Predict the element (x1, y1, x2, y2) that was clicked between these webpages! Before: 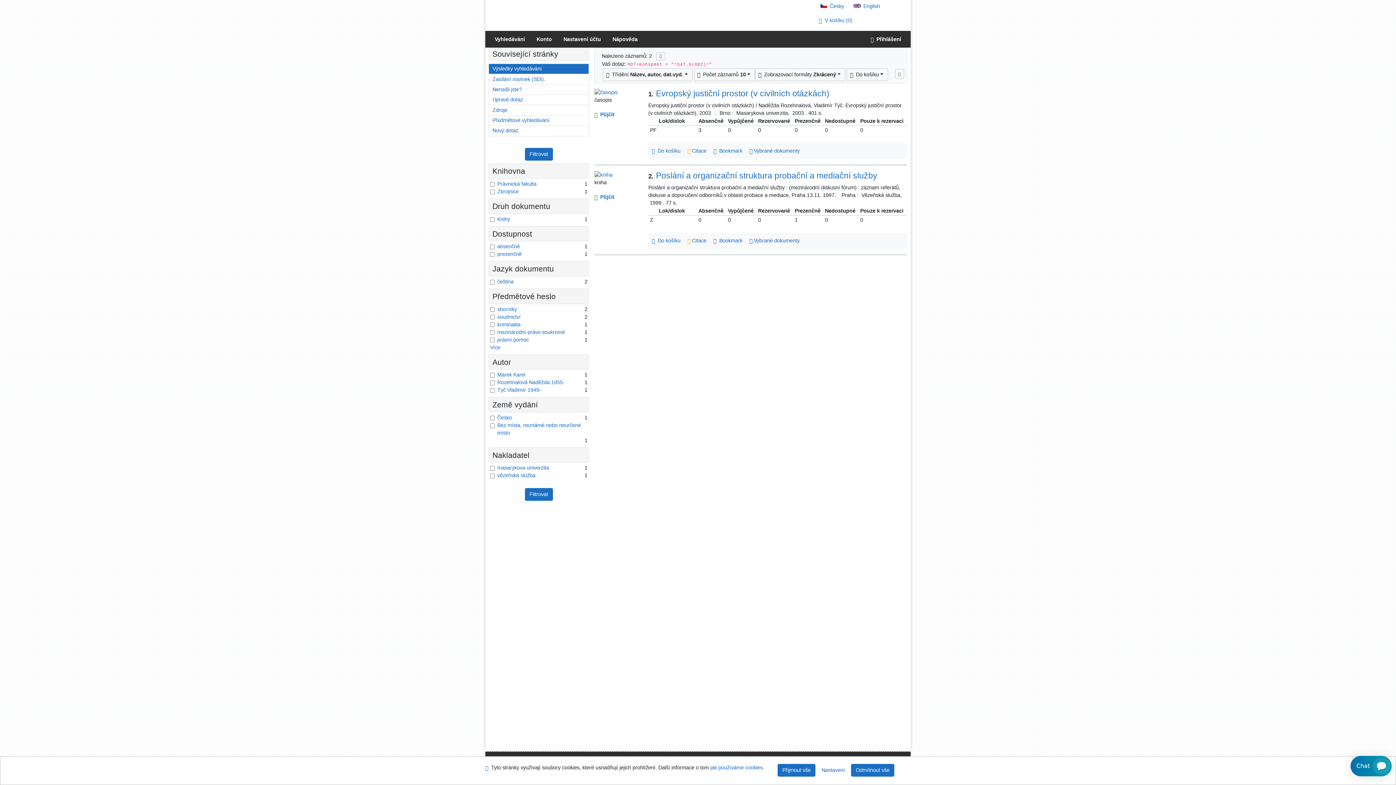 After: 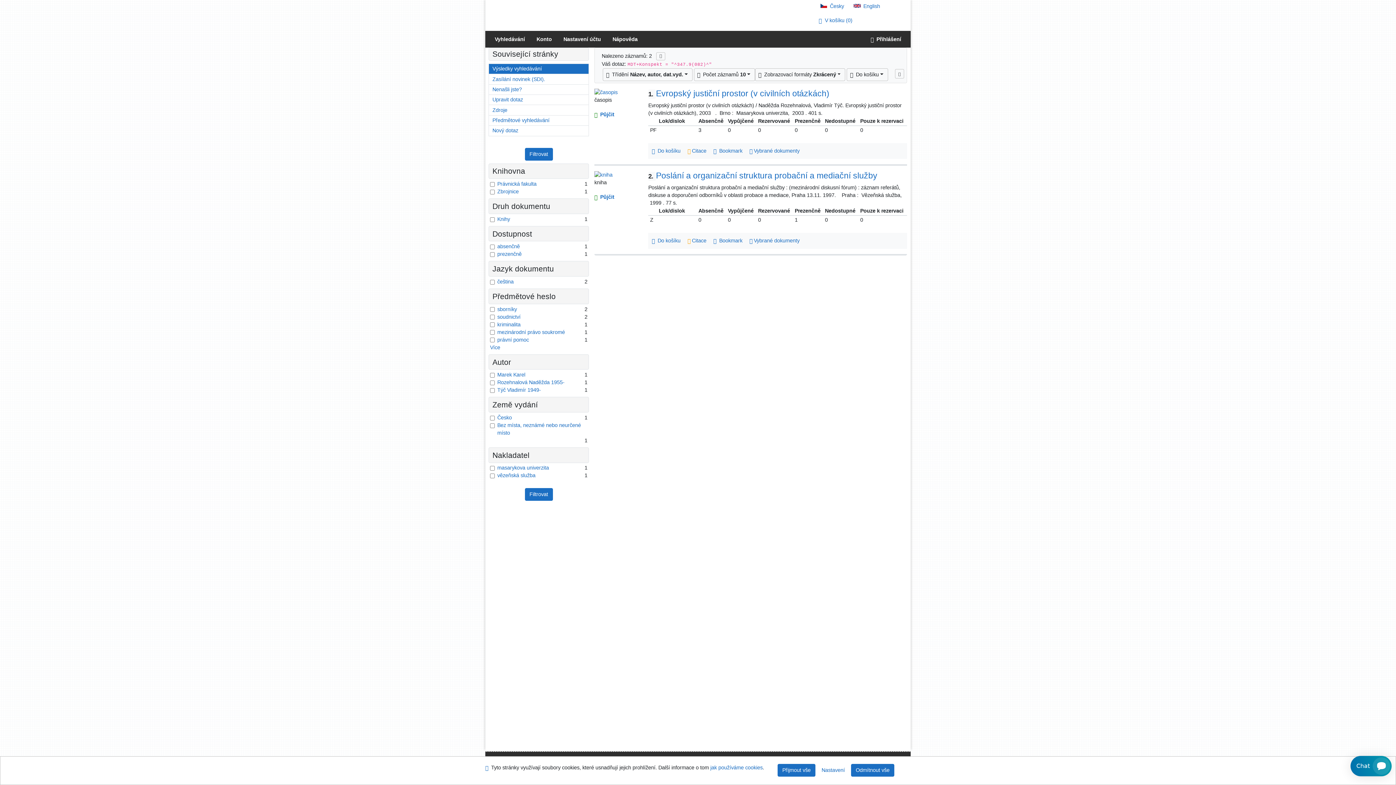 Action: label: Seznam vyhledaných výsledků bbox: (489, 63, 588, 73)